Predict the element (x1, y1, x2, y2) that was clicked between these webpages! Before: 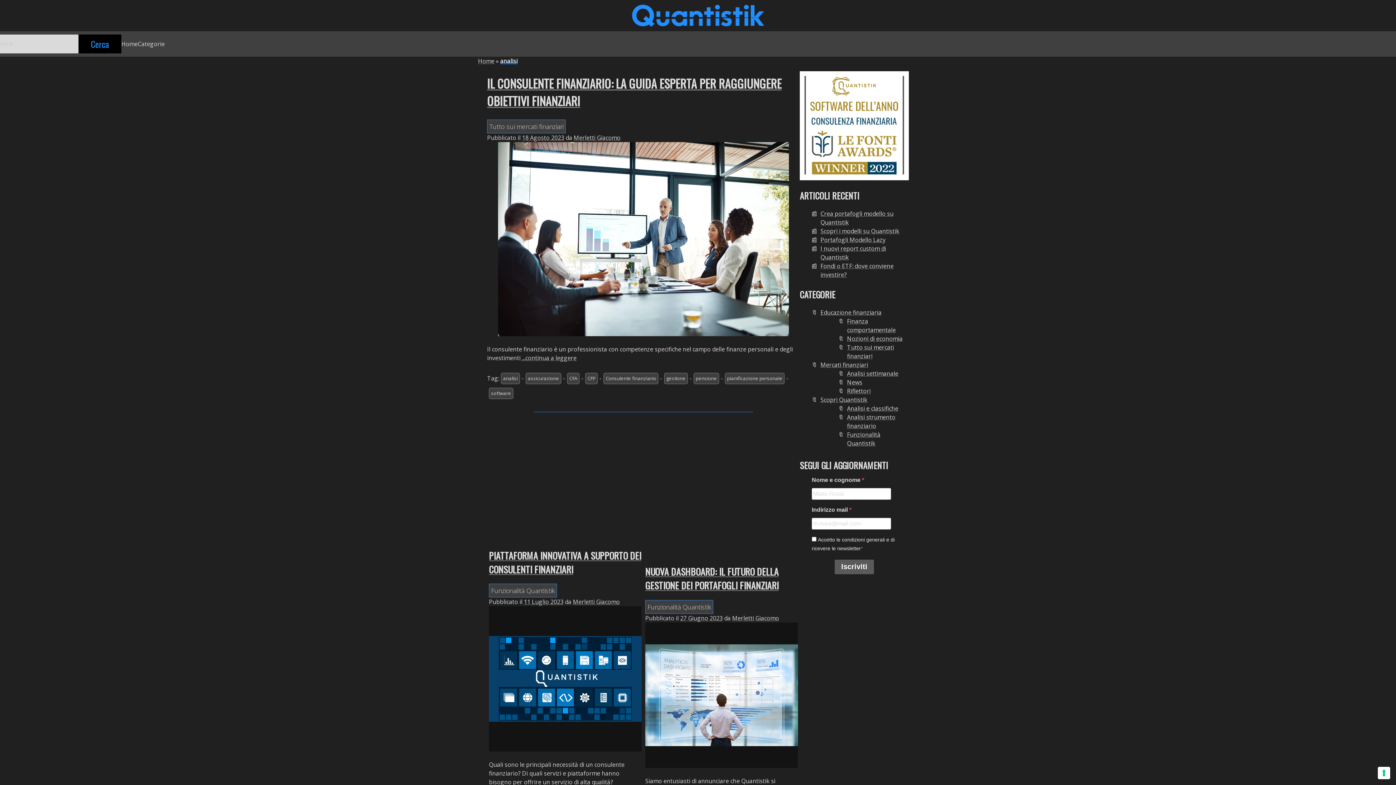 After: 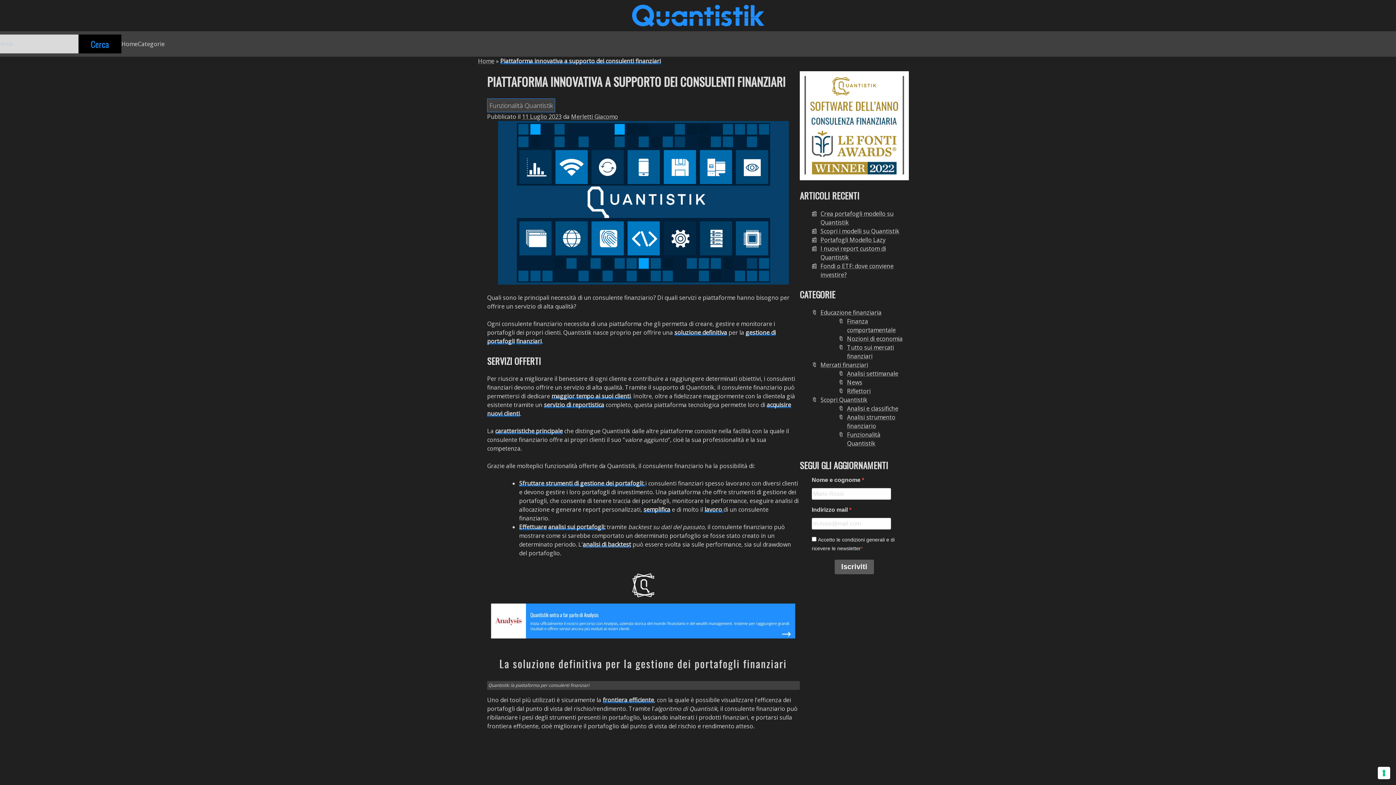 Action: bbox: (489, 606, 641, 752)